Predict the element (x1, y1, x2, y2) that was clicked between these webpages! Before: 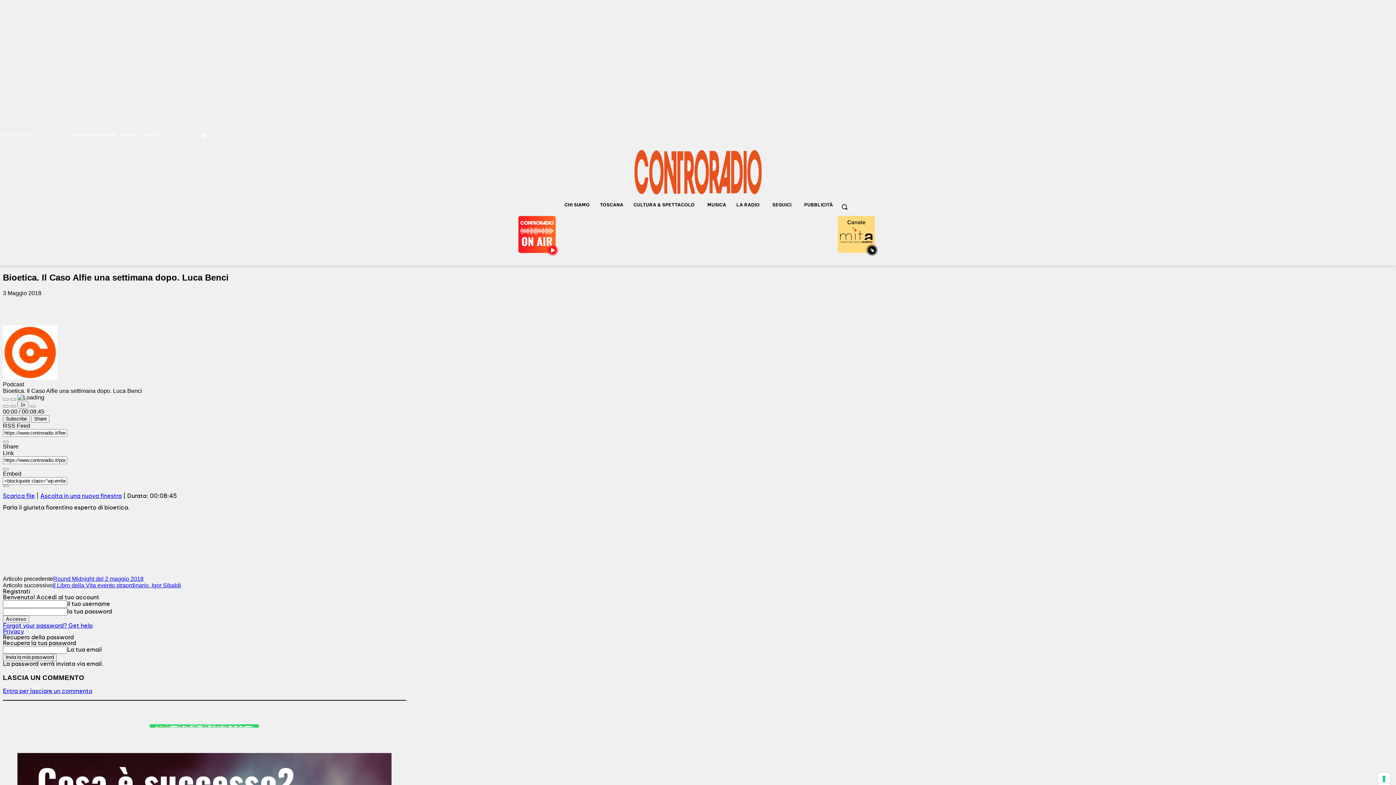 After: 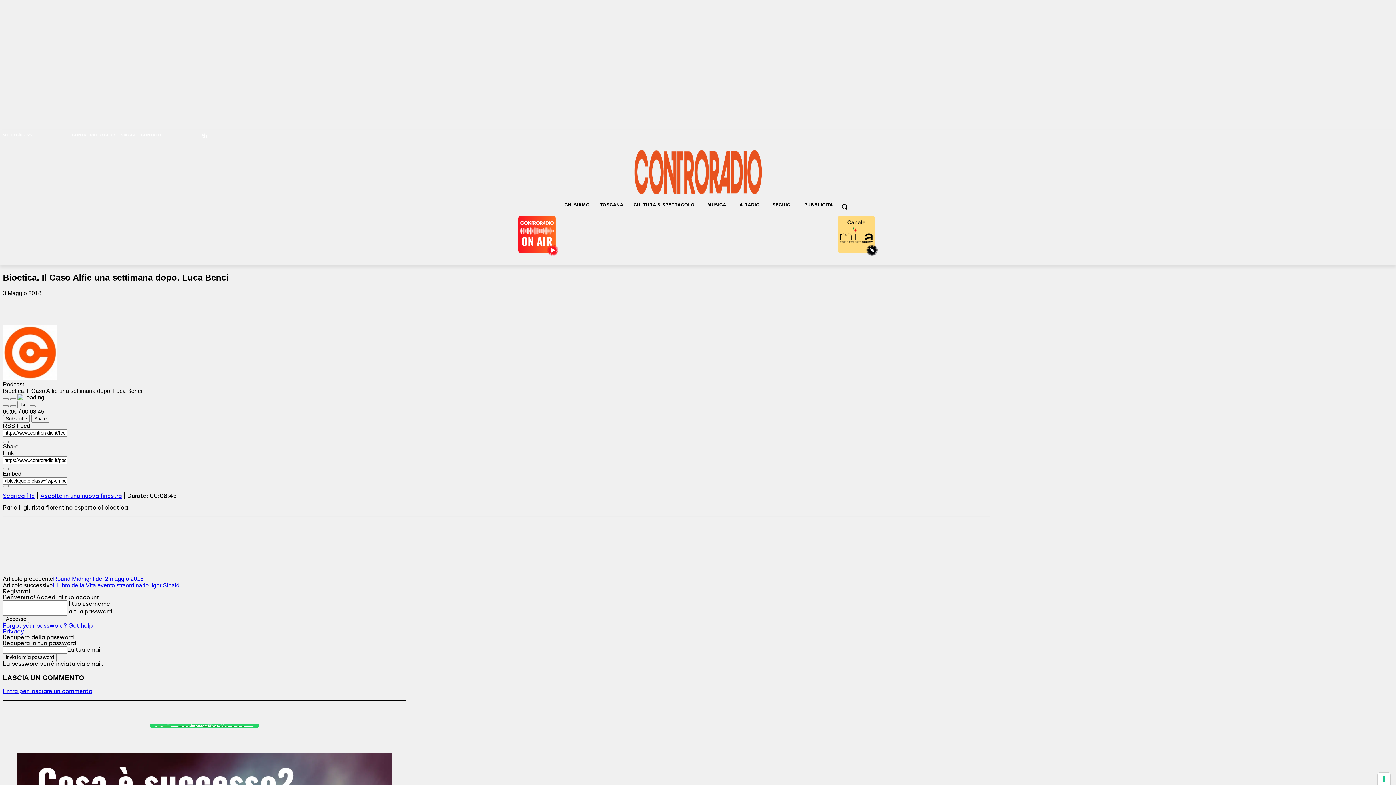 Action: bbox: (171, 130, 179, 139)